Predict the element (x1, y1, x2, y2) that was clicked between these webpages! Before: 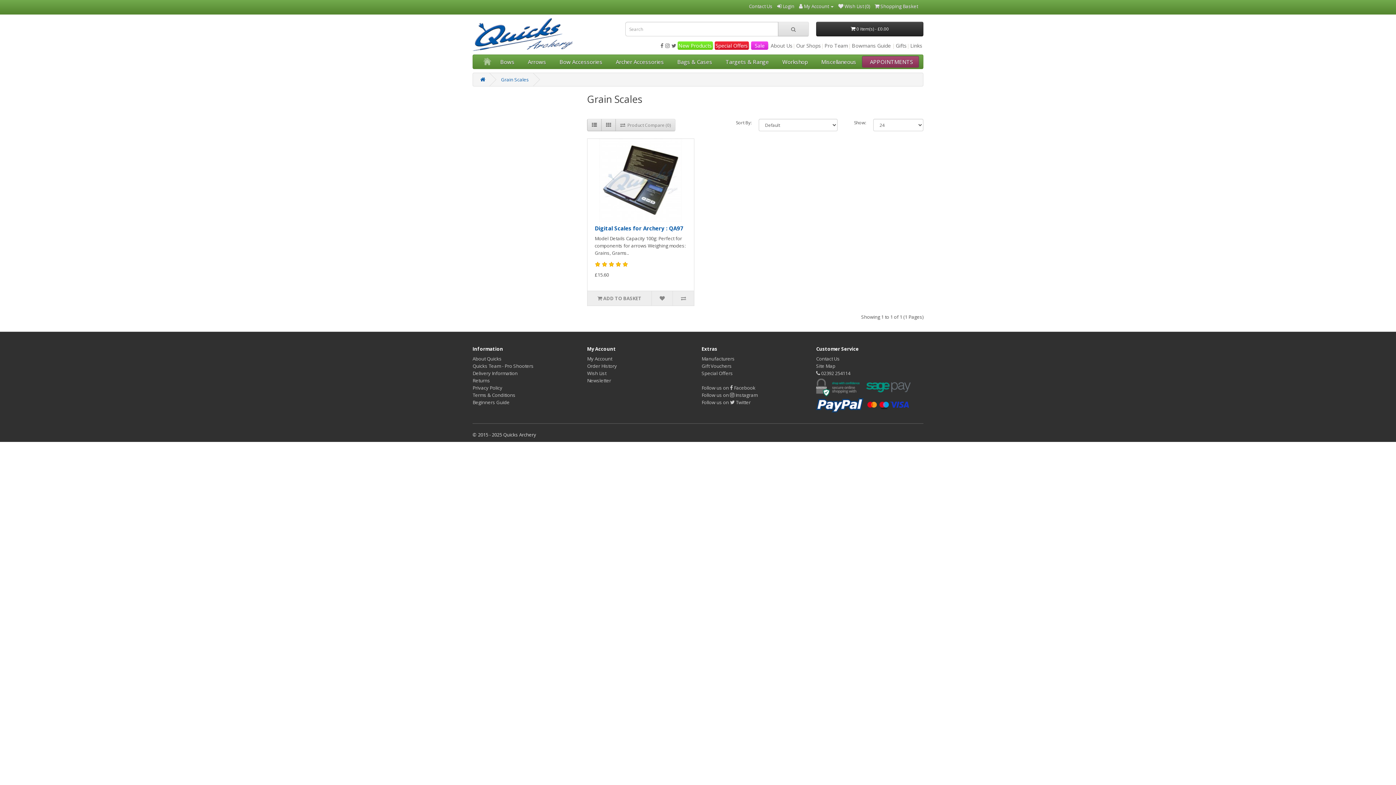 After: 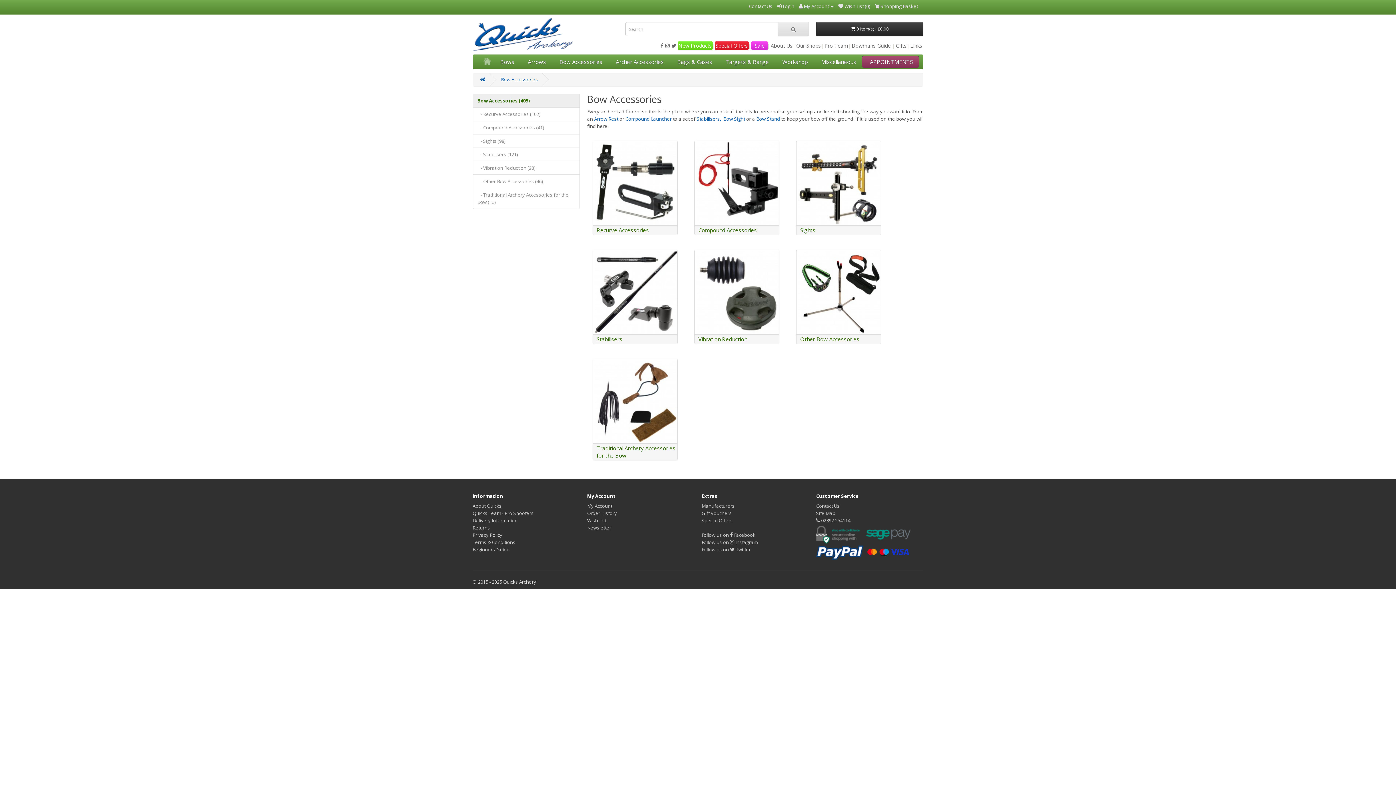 Action: bbox: (553, 54, 608, 69) label: Bow Accessories